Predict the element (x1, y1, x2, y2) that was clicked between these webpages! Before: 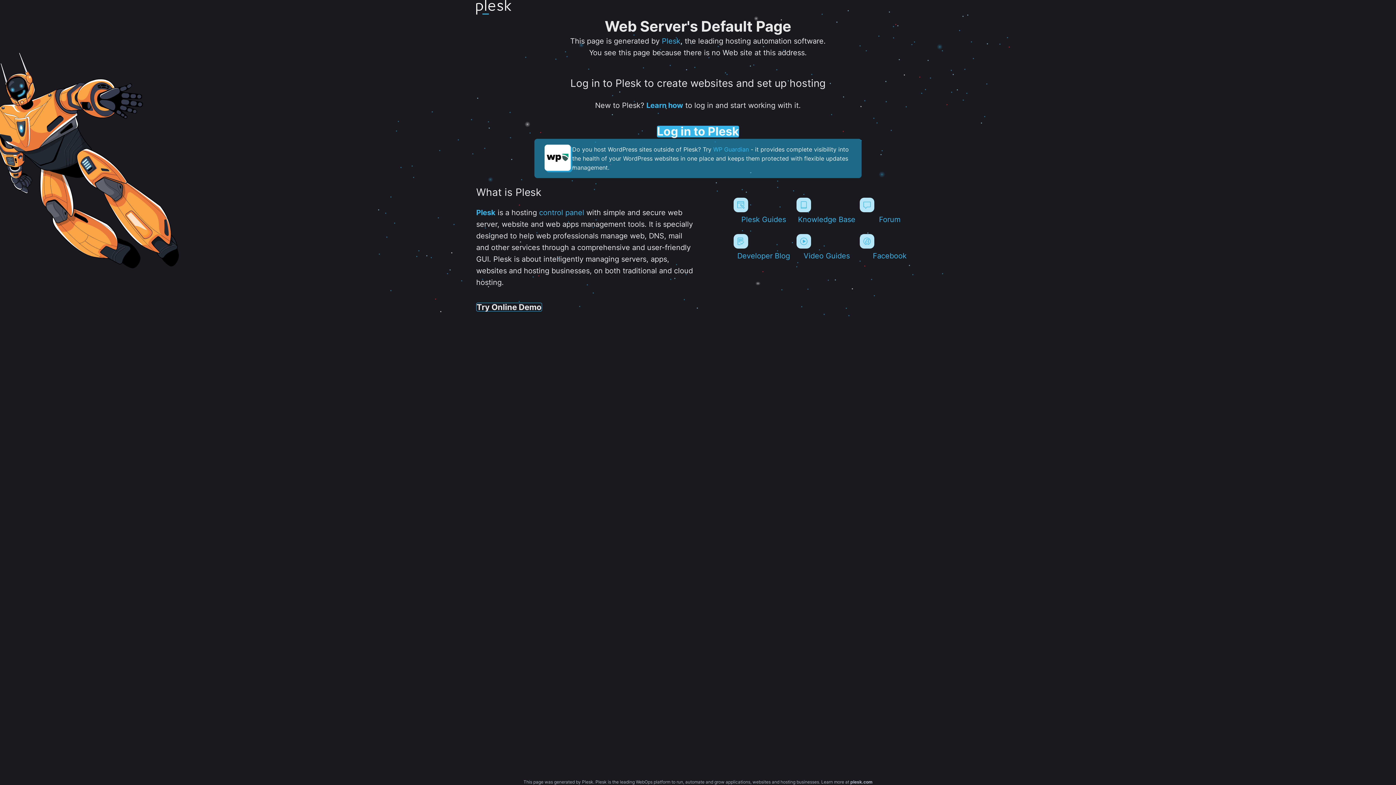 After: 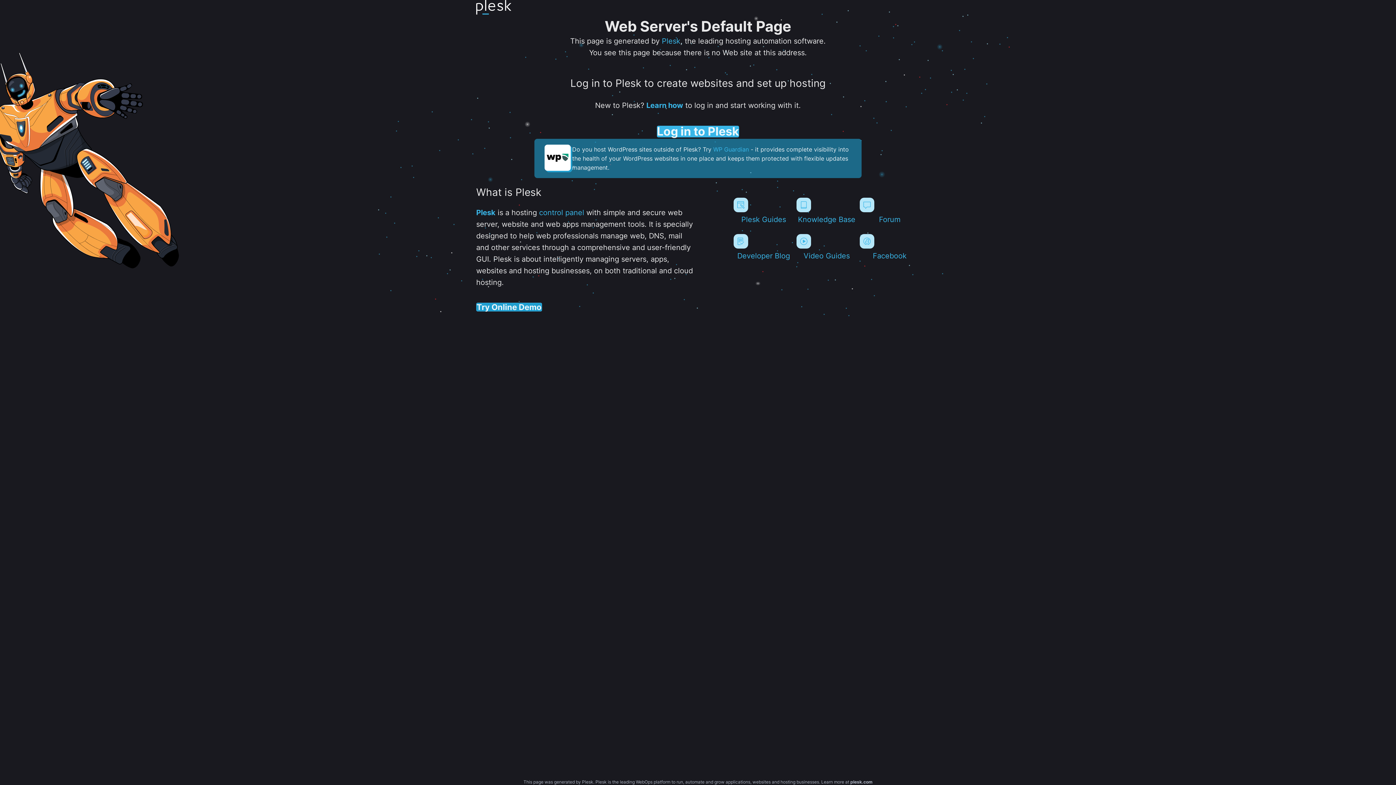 Action: bbox: (476, 303, 542, 311) label: Try Online Demo